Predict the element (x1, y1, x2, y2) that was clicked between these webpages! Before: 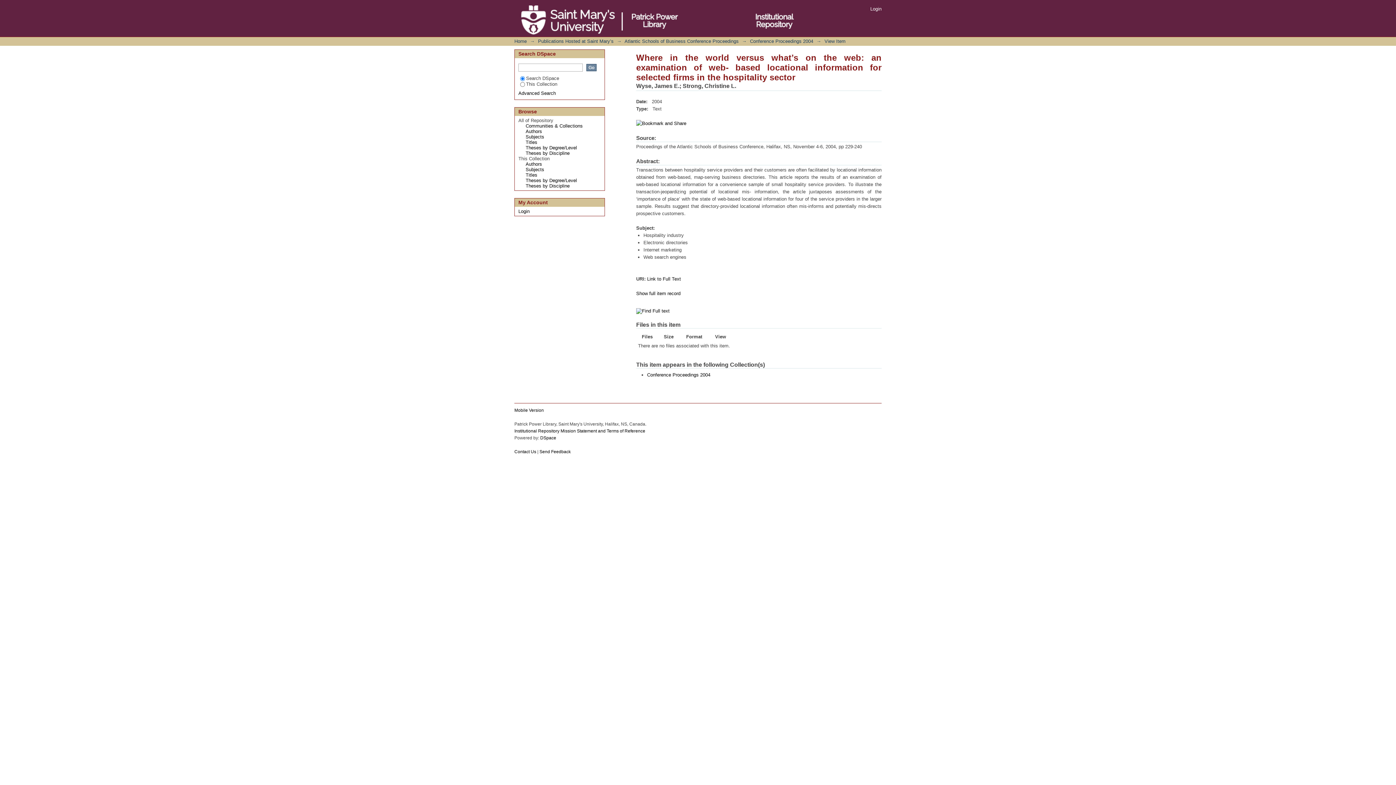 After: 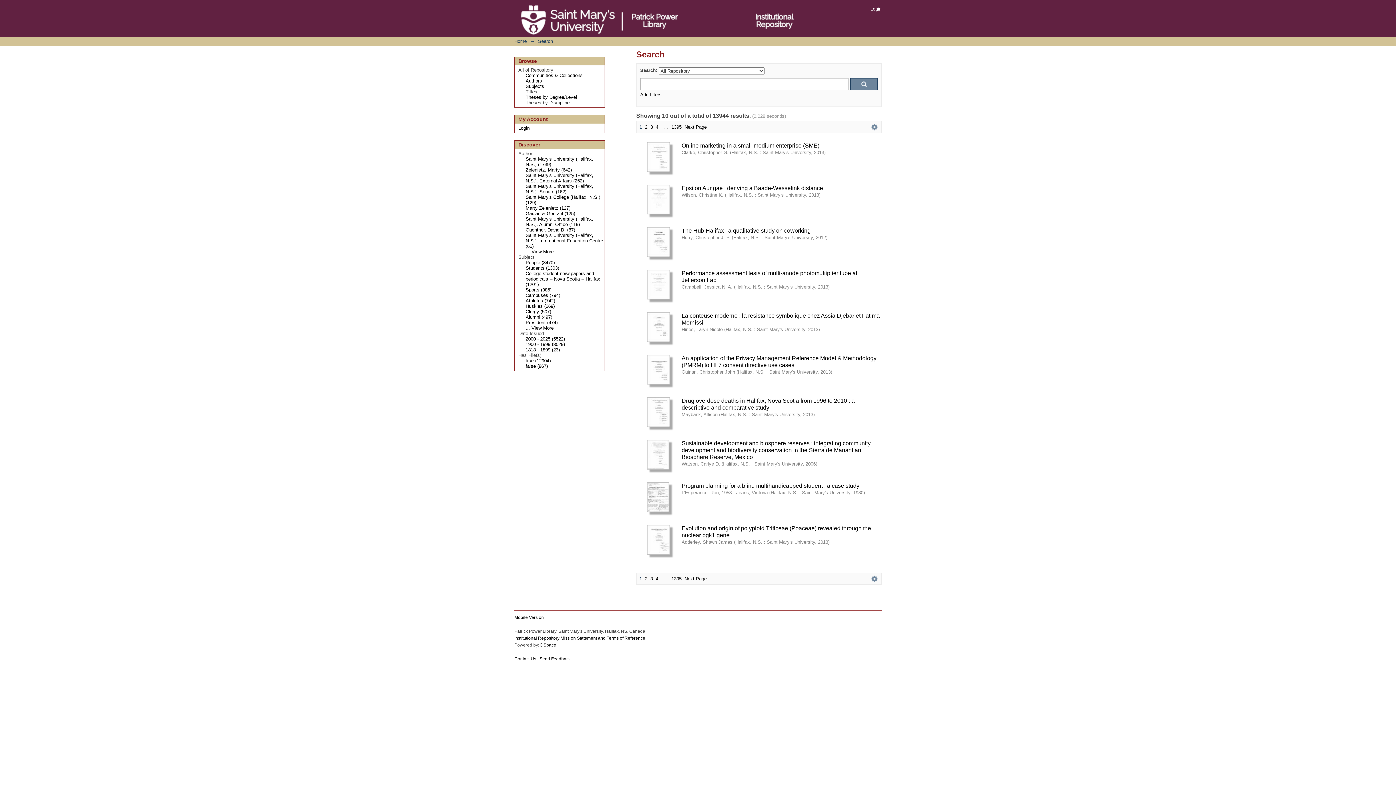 Action: bbox: (518, 90, 556, 96) label: Advanced Search